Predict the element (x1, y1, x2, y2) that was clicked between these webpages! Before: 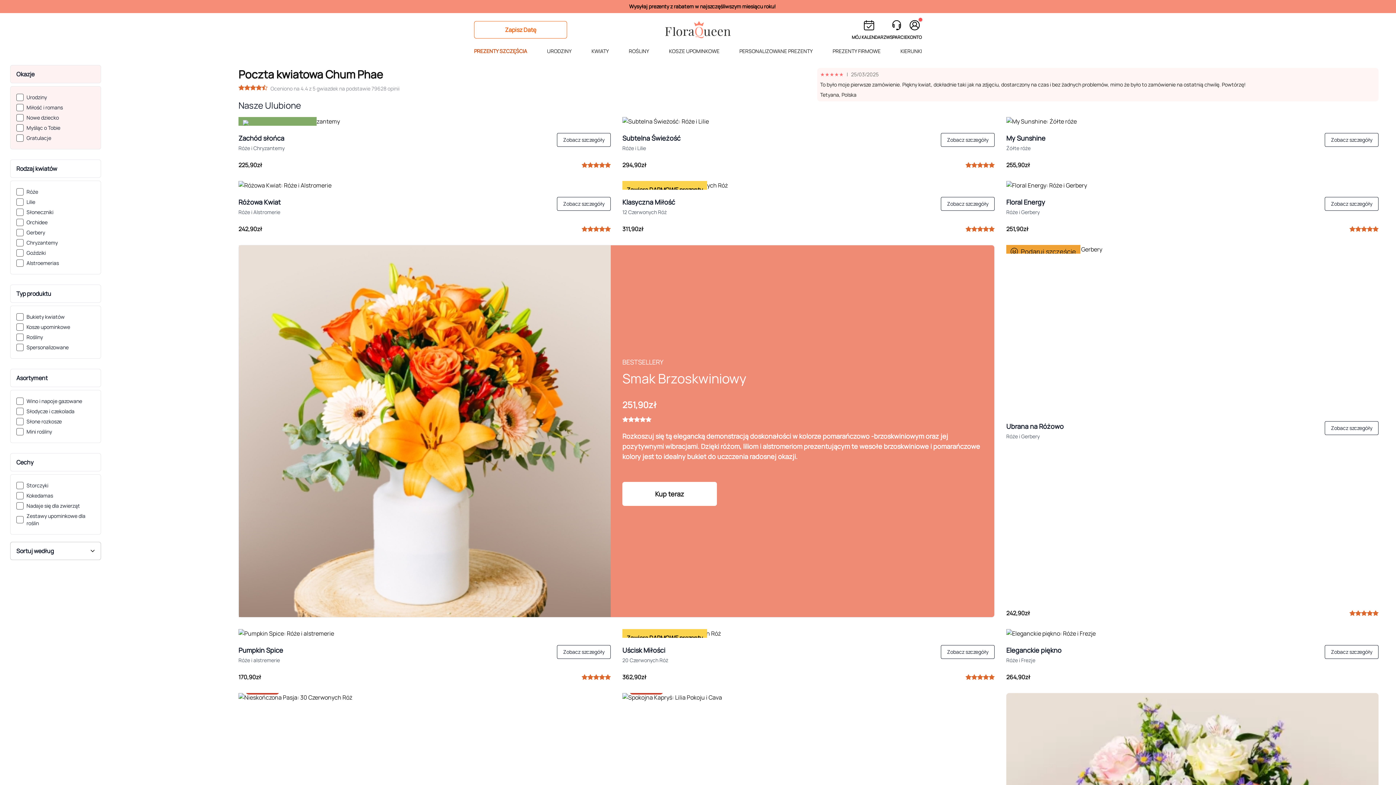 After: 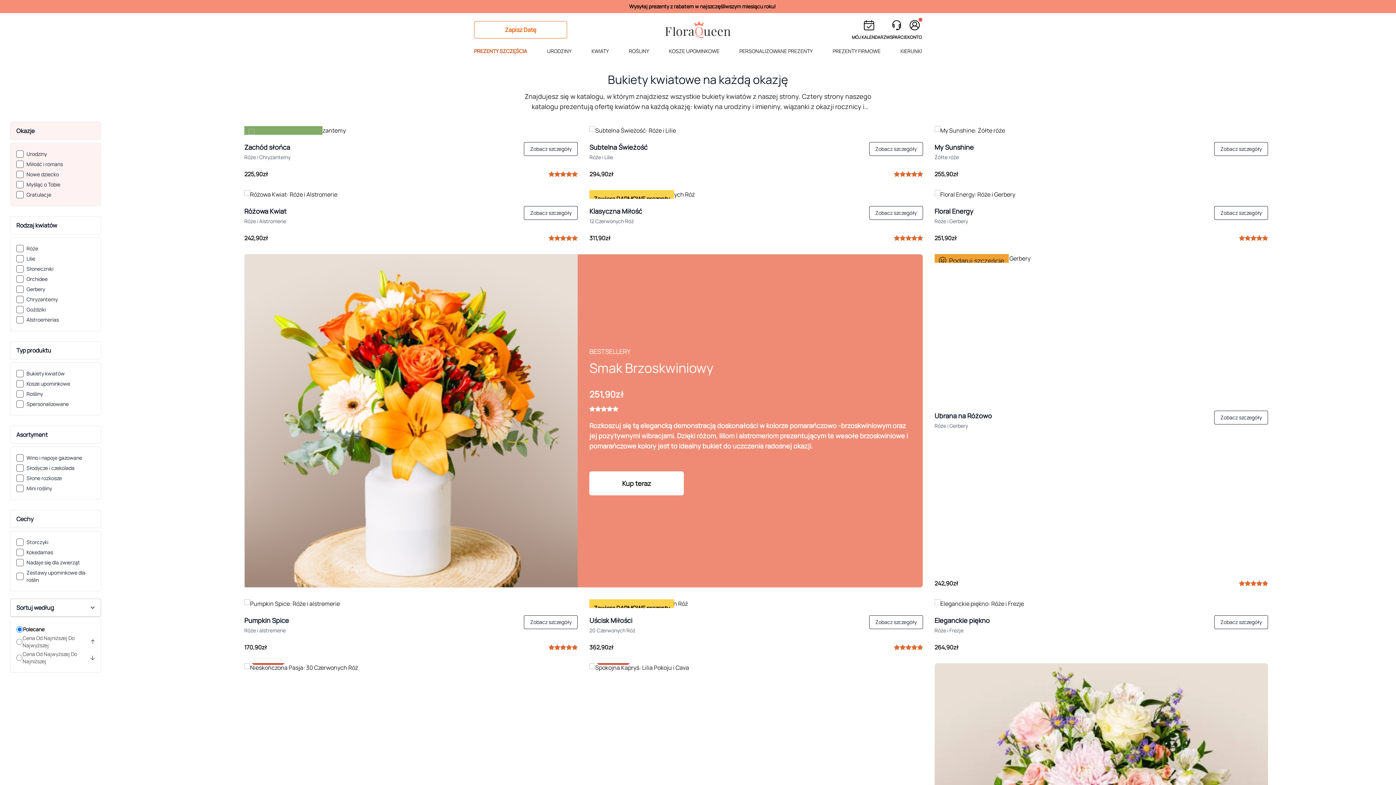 Action: bbox: (591, 43, 609, 62) label: KWIATY